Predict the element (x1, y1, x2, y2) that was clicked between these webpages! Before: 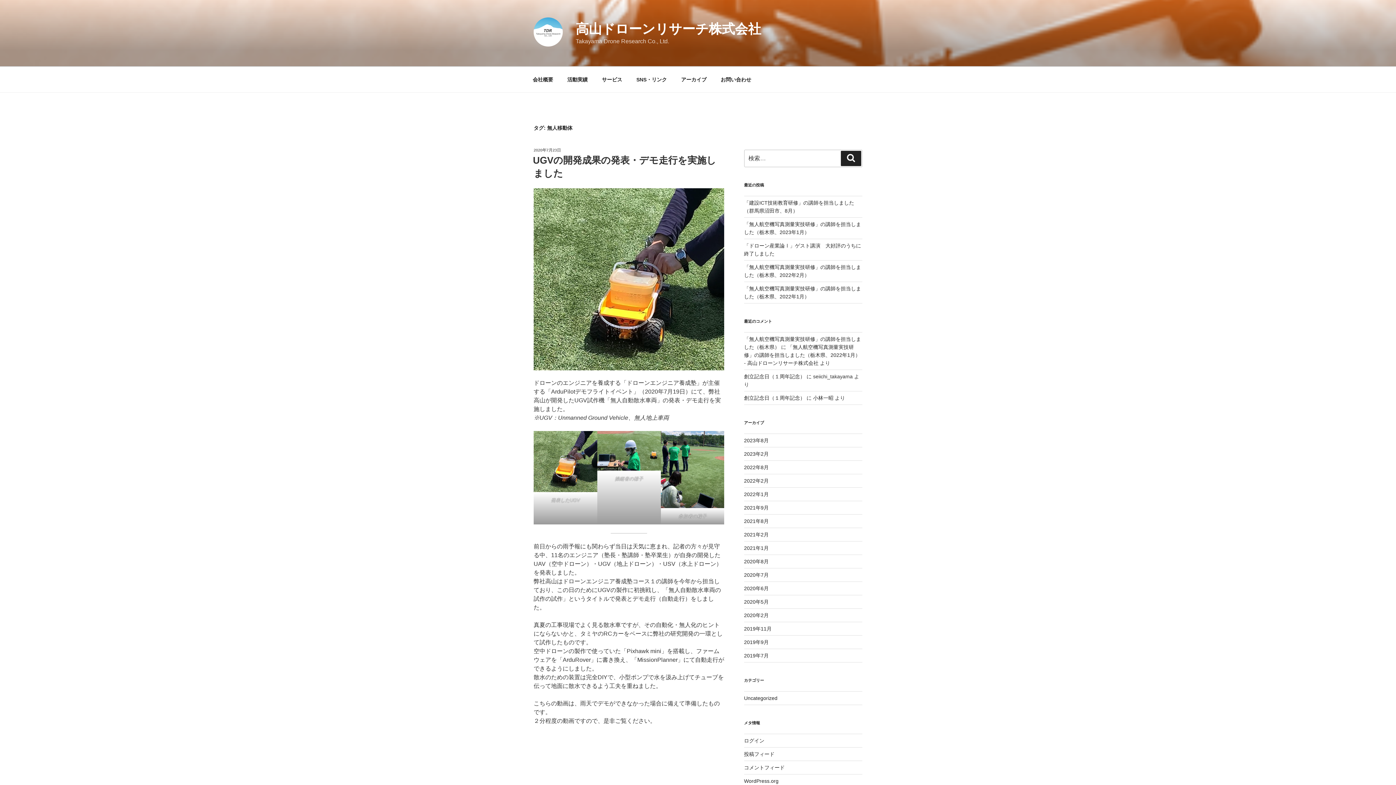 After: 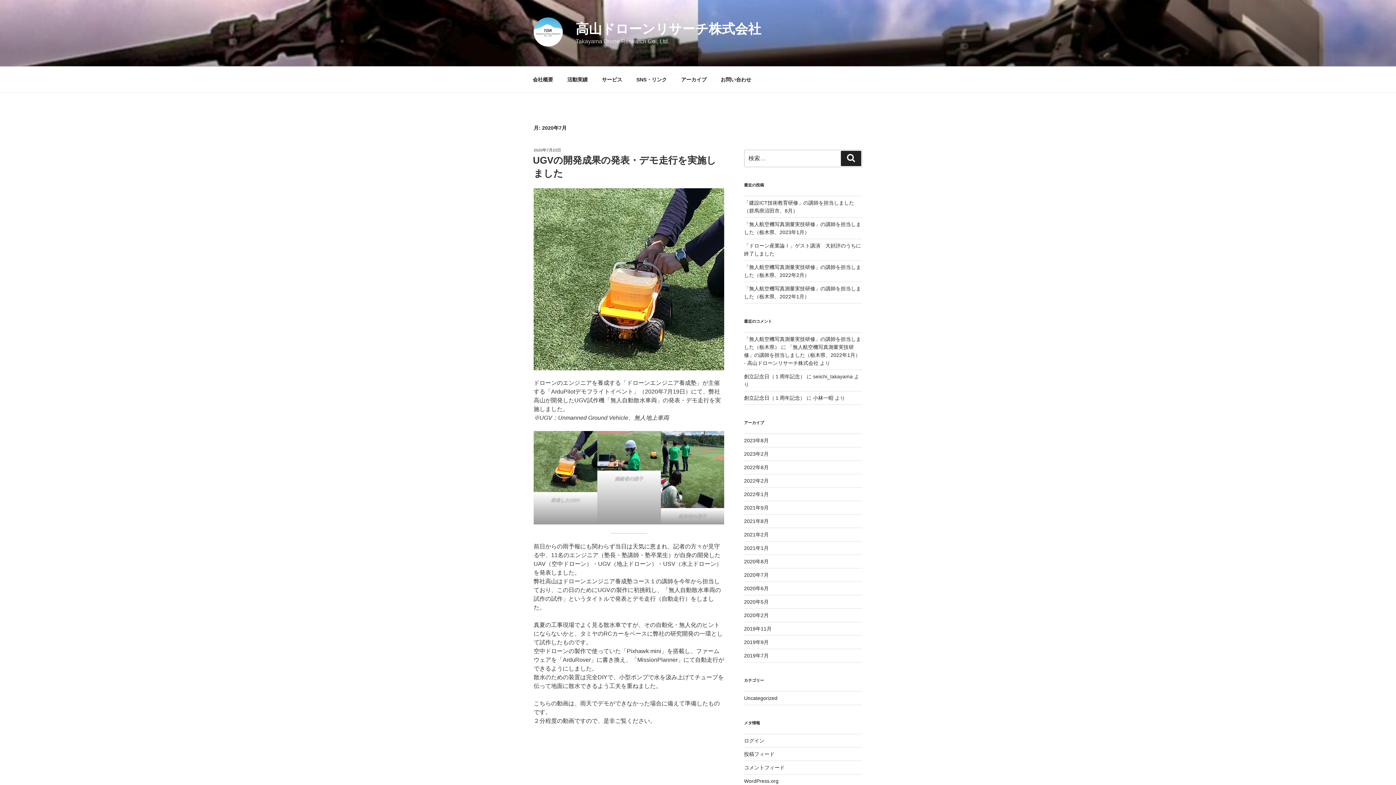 Action: bbox: (744, 572, 768, 578) label: 2020年7月